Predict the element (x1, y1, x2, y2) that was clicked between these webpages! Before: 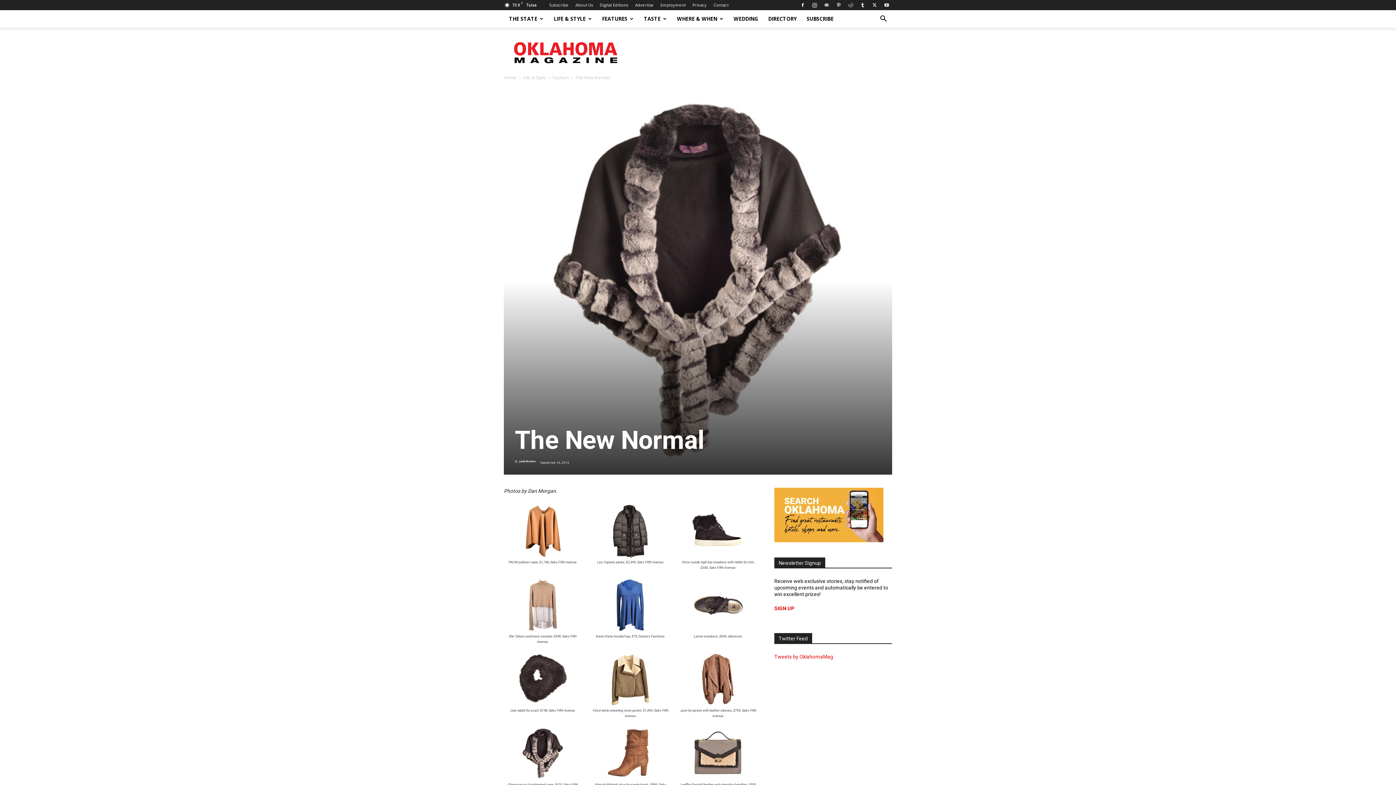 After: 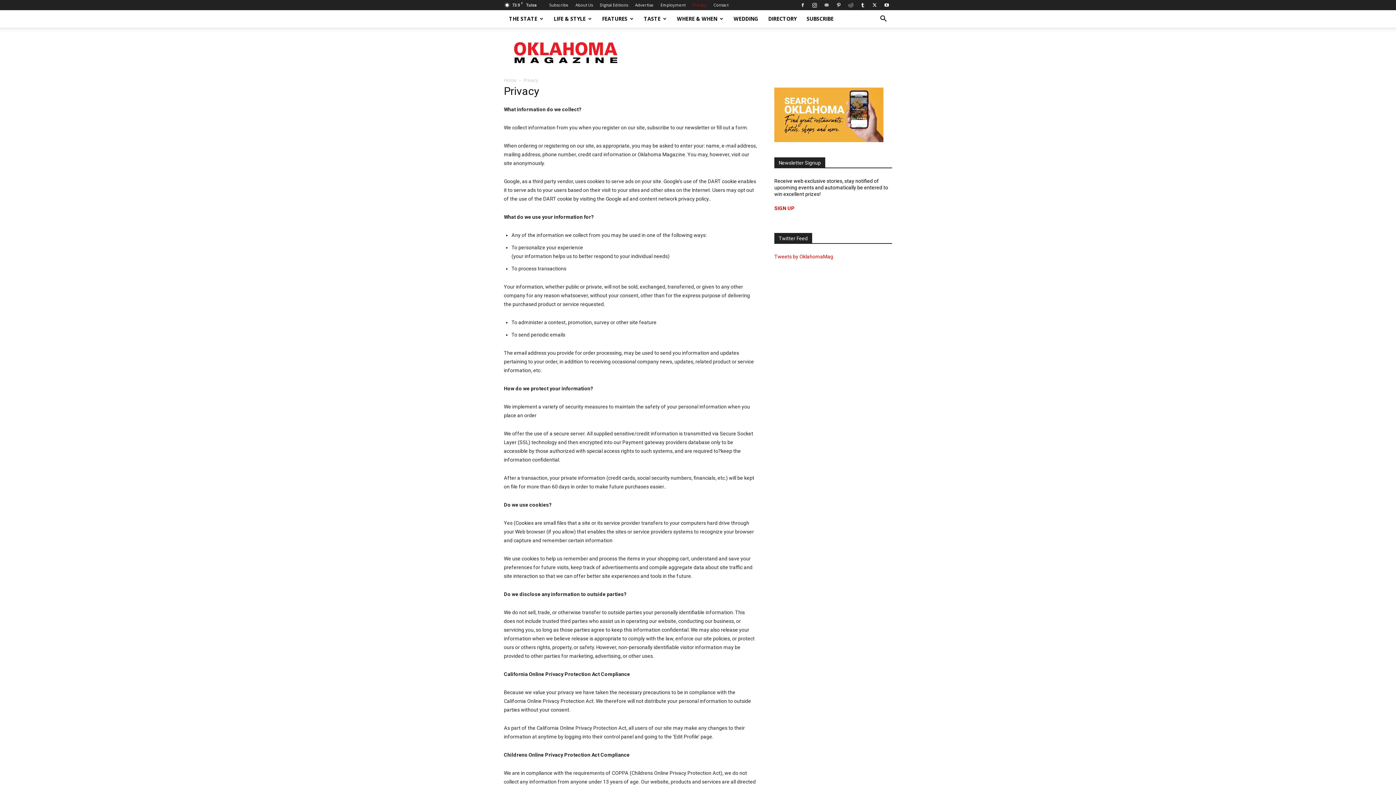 Action: label: Privacy bbox: (692, 2, 706, 7)